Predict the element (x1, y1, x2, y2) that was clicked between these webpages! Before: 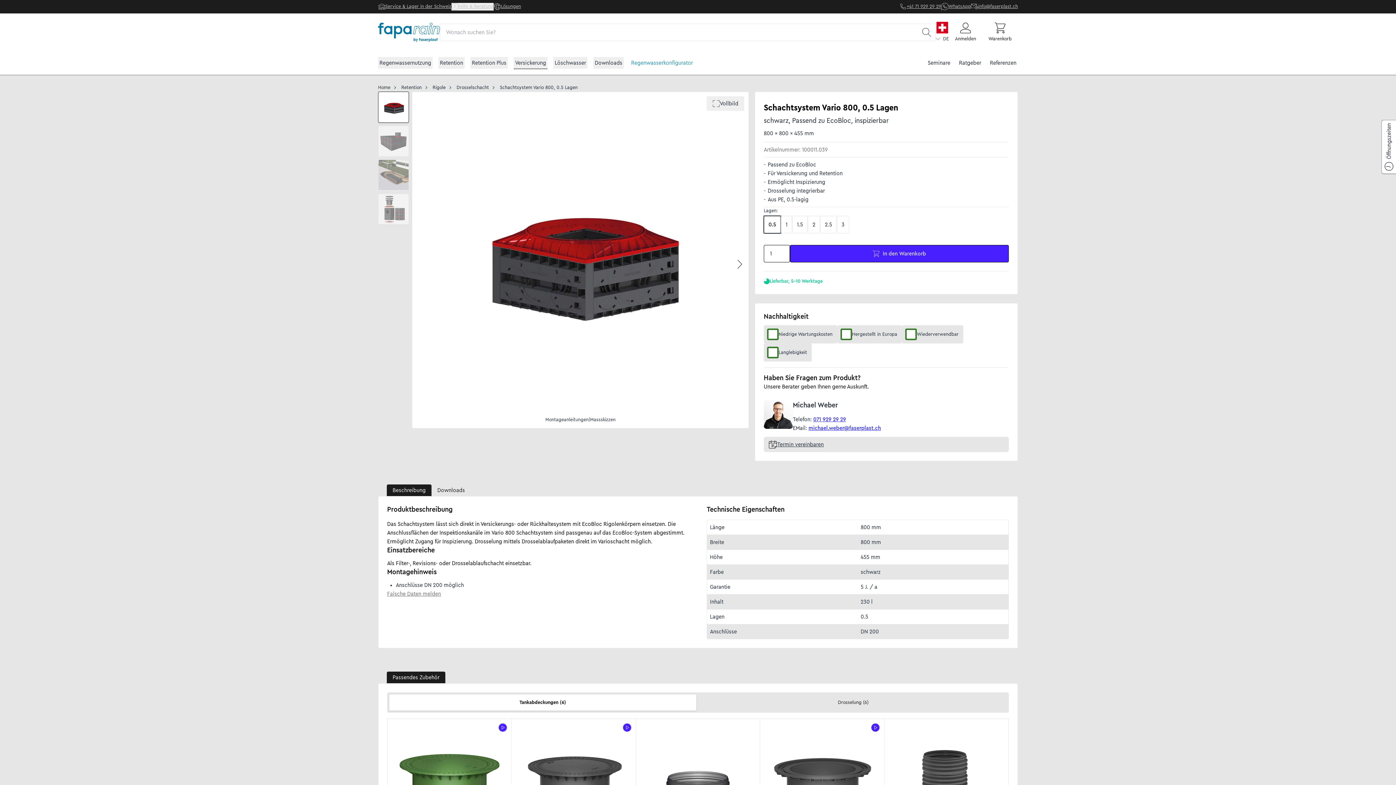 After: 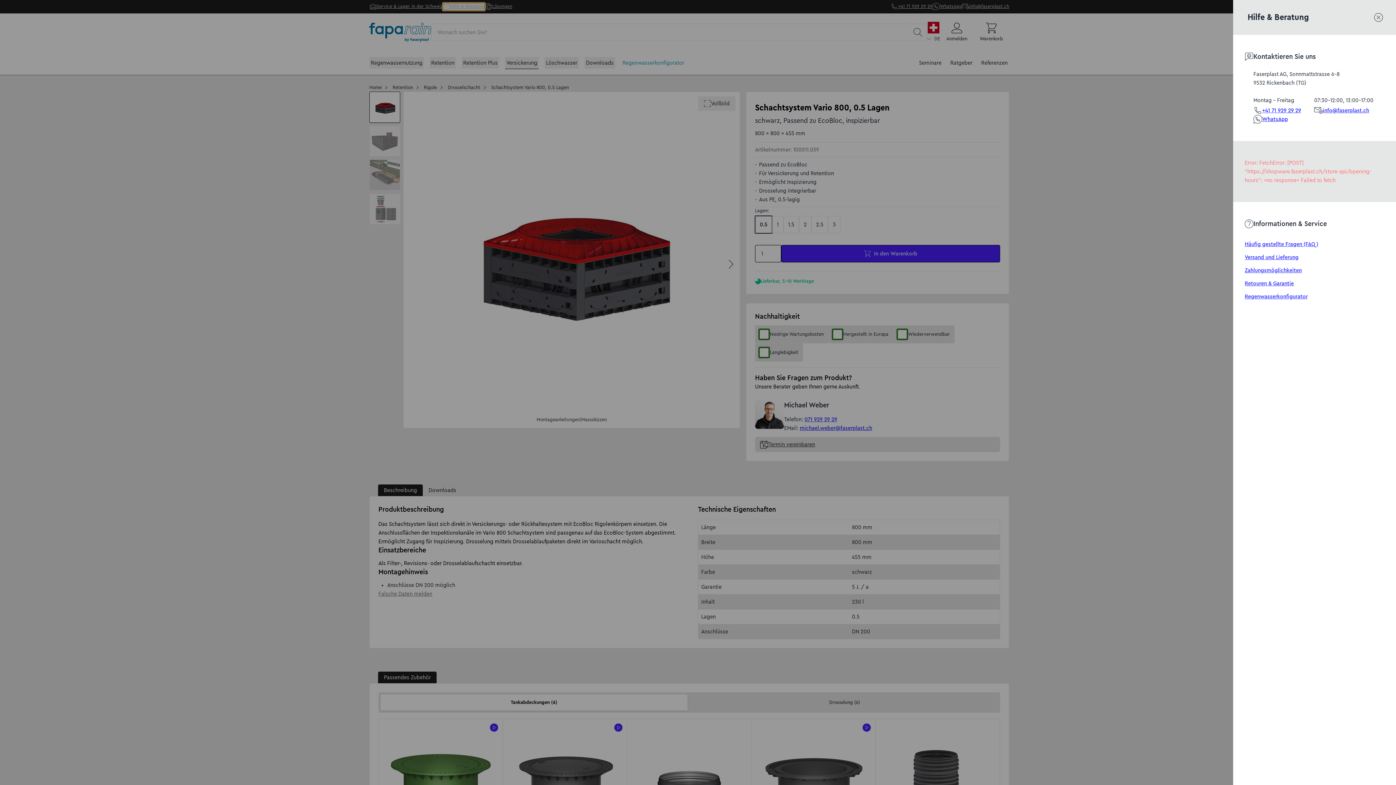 Action: bbox: (451, 2, 493, 10) label: Hilfe & Beratung